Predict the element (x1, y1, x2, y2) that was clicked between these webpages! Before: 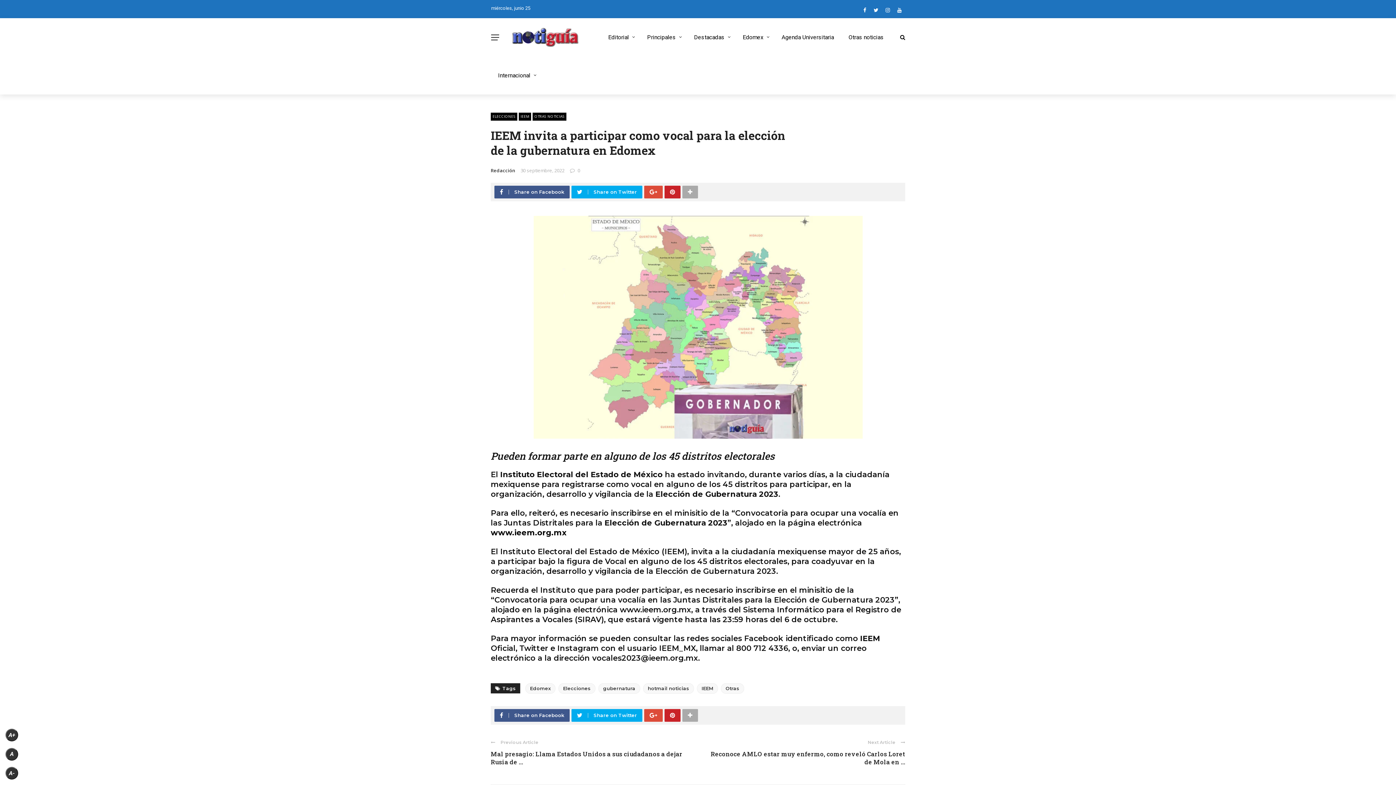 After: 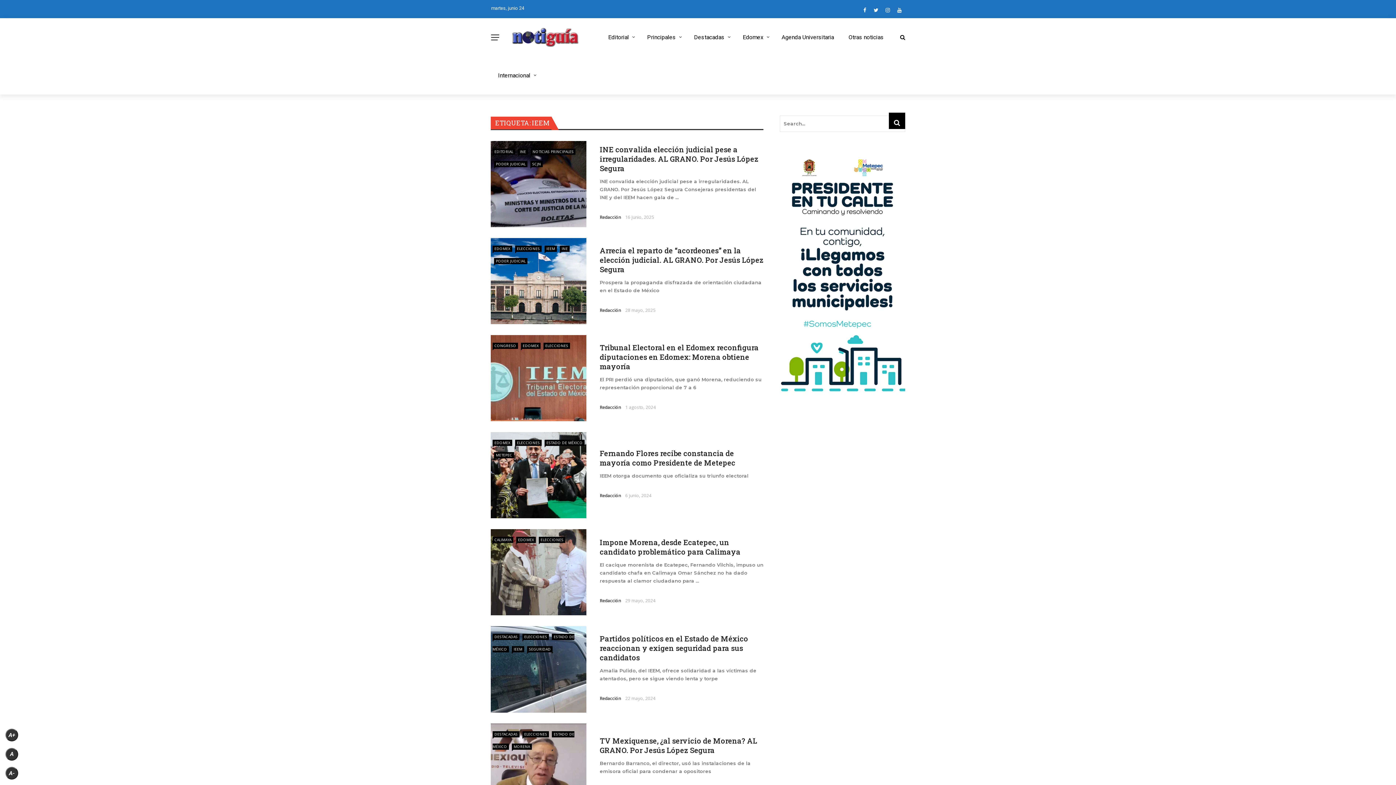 Action: label: IEEM bbox: (697, 683, 718, 694)